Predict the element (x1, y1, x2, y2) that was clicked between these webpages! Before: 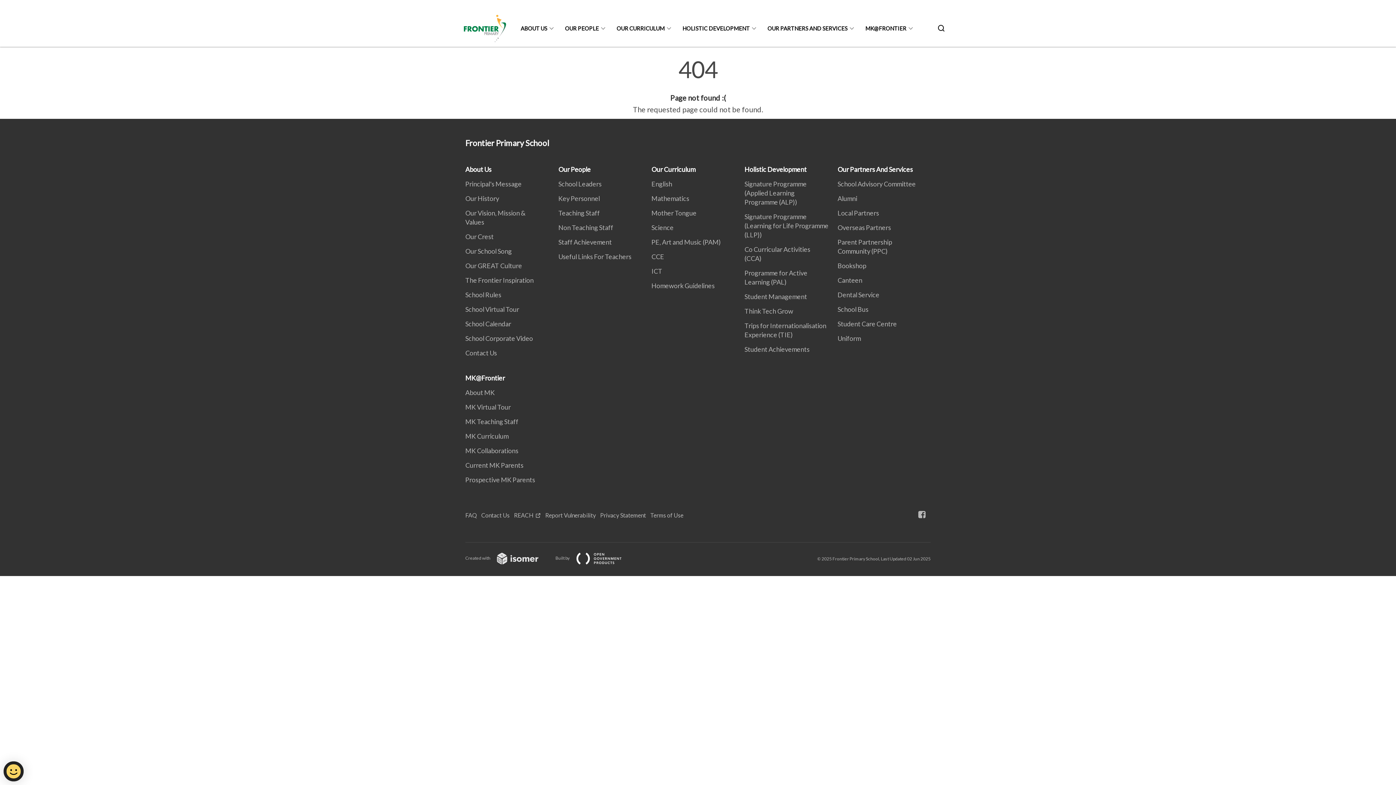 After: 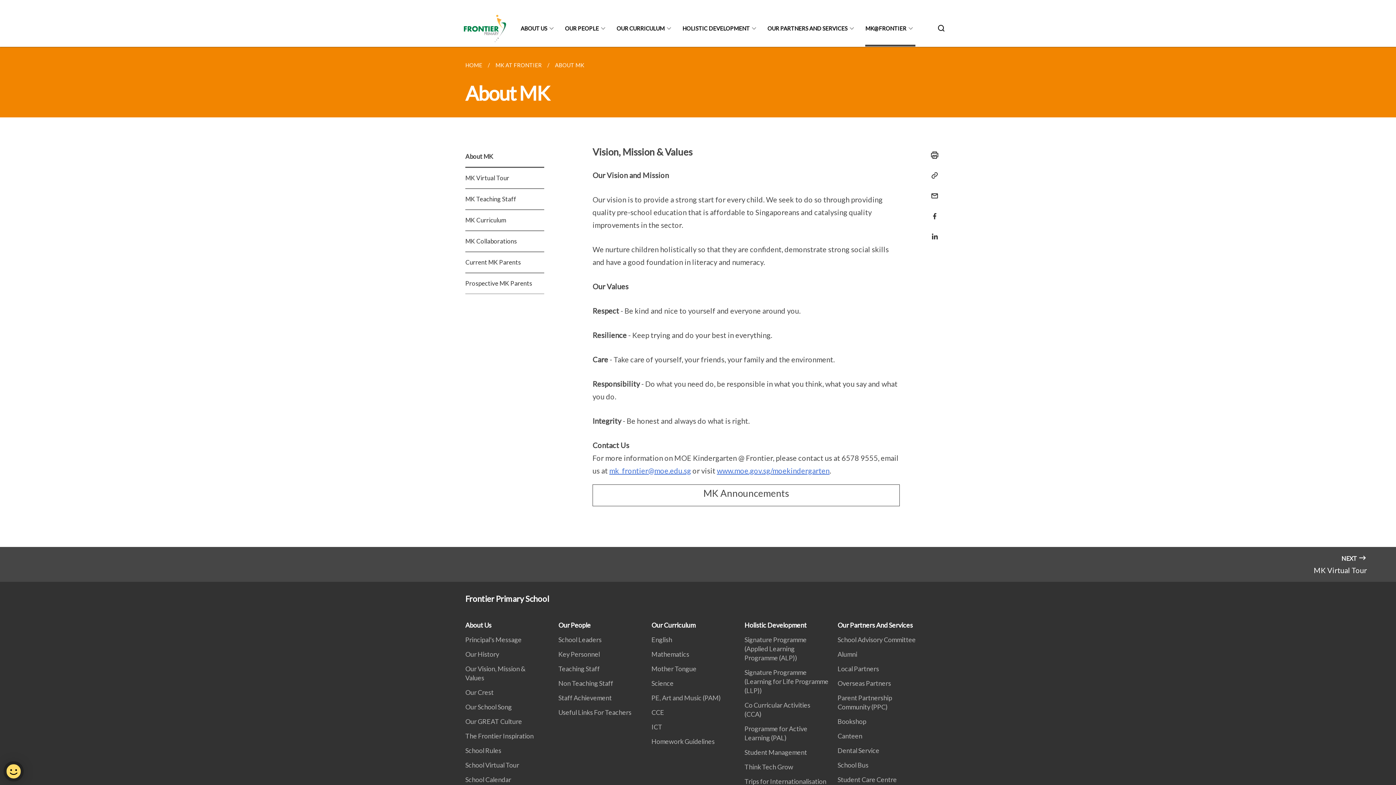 Action: bbox: (465, 374, 509, 382) label: MK@Frontier